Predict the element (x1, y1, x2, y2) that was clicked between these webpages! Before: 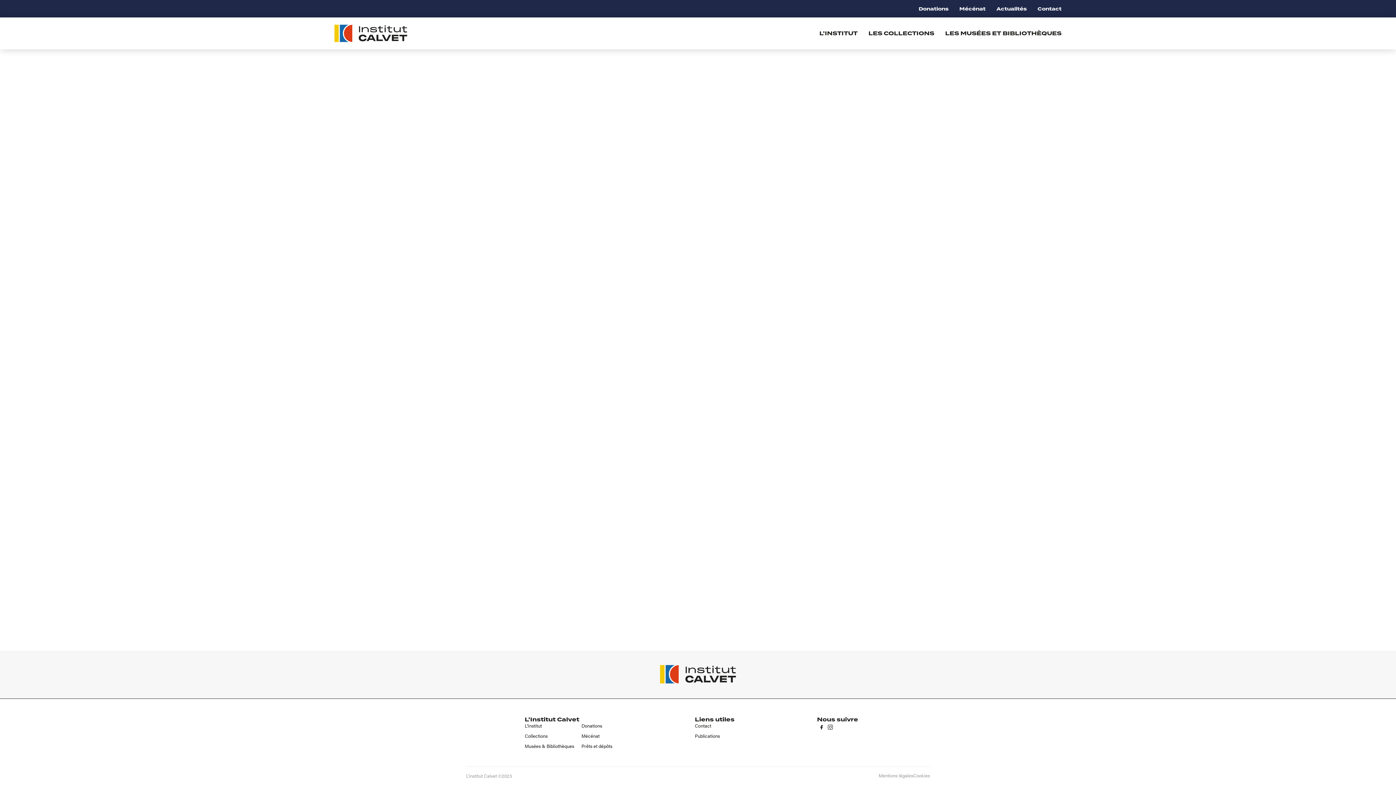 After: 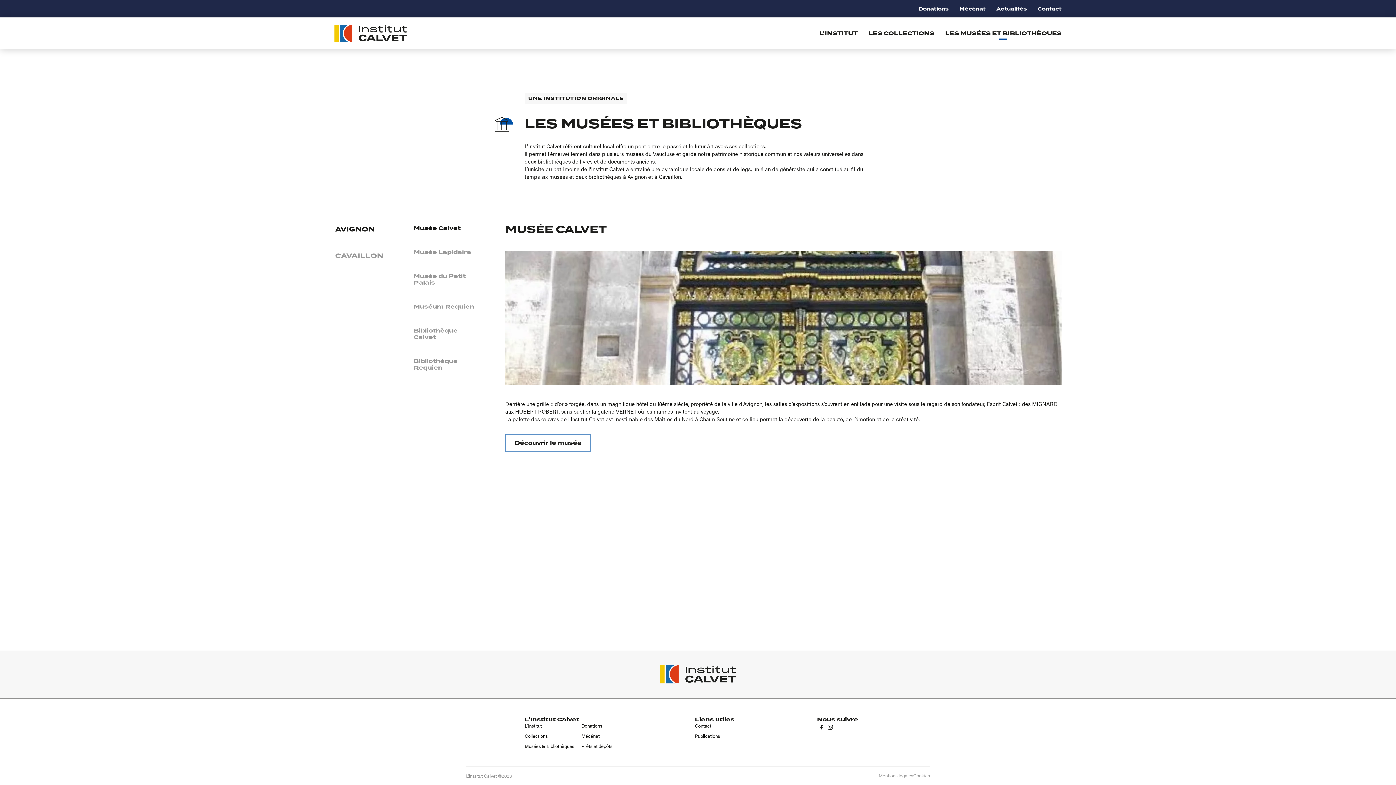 Action: bbox: (524, 743, 574, 749) label: Musées & Bibliothèques